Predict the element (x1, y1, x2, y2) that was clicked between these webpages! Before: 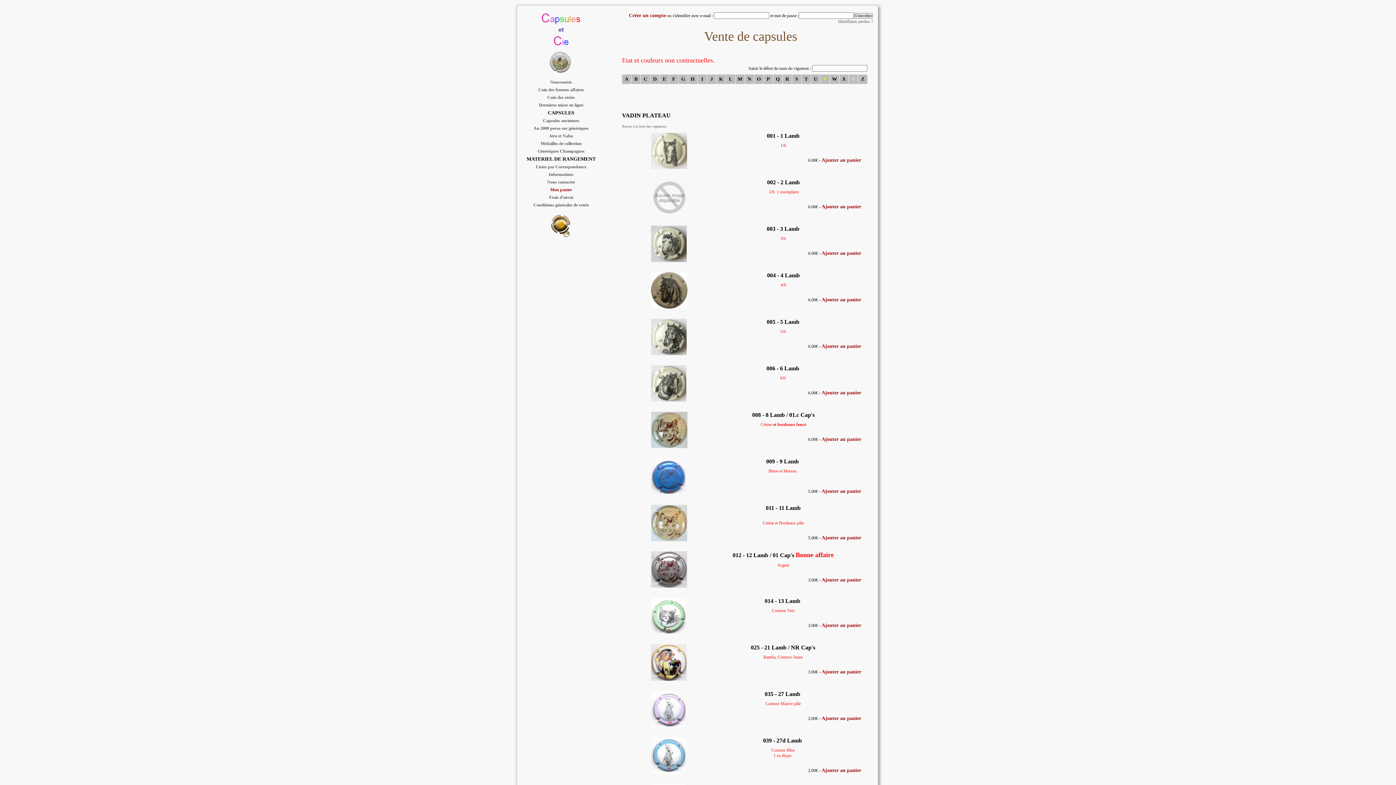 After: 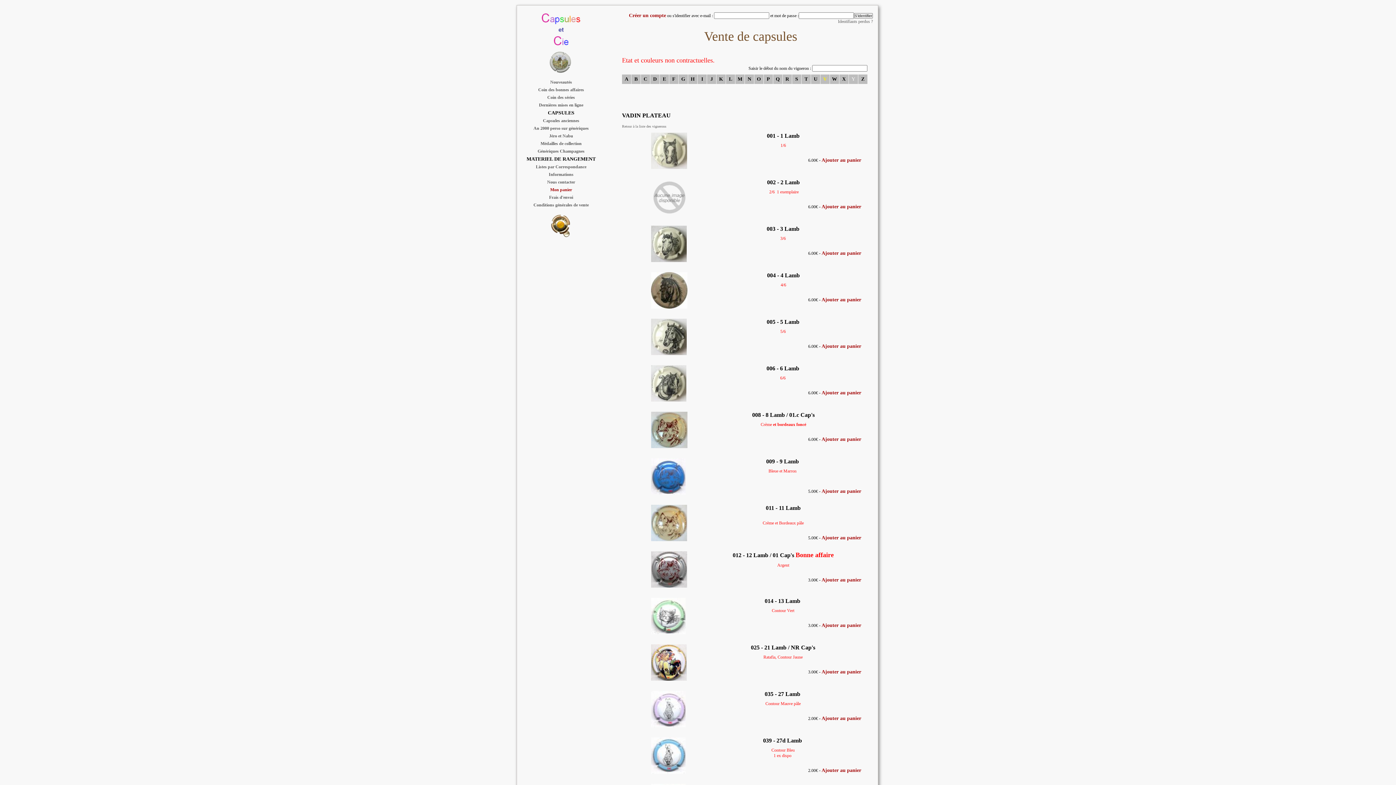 Action: label:   bbox: (622, 215, 623, 221)